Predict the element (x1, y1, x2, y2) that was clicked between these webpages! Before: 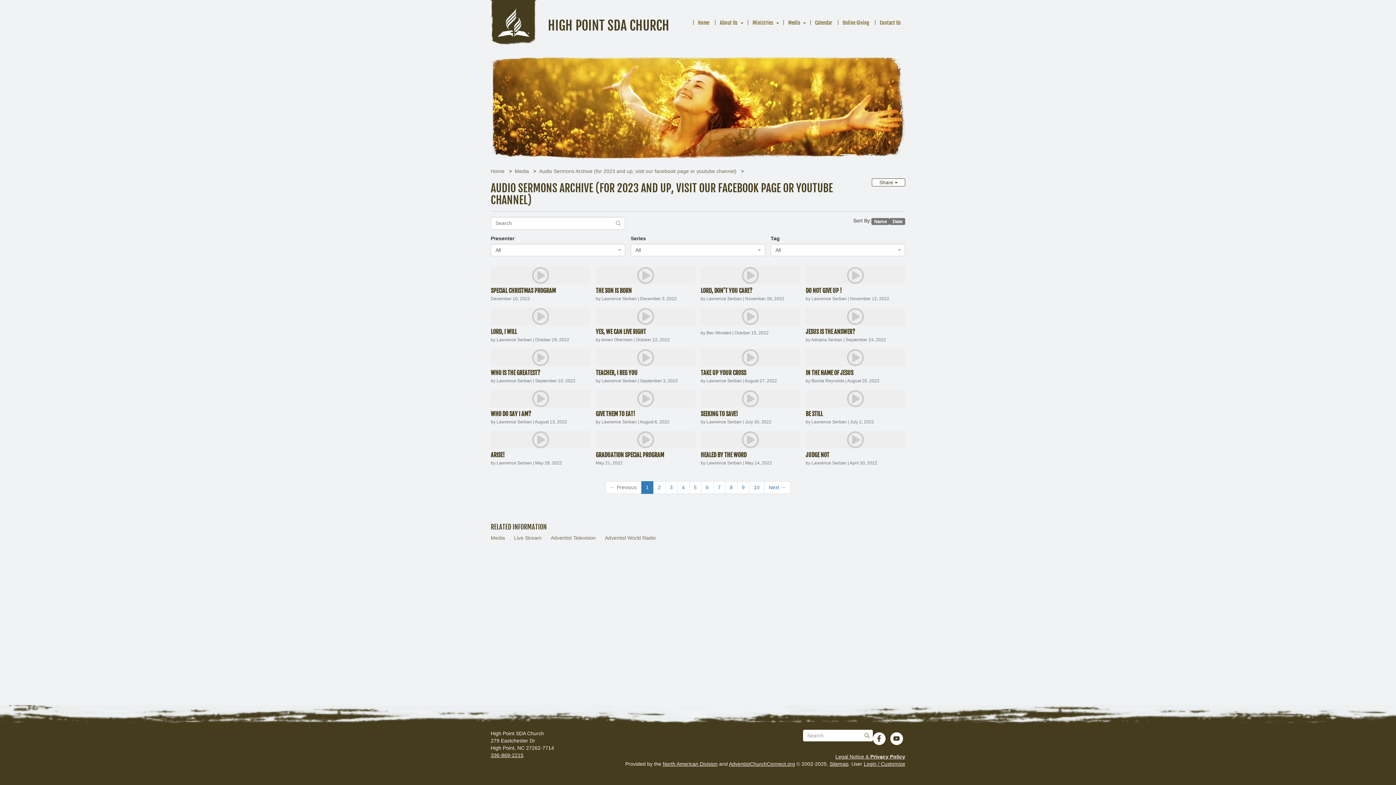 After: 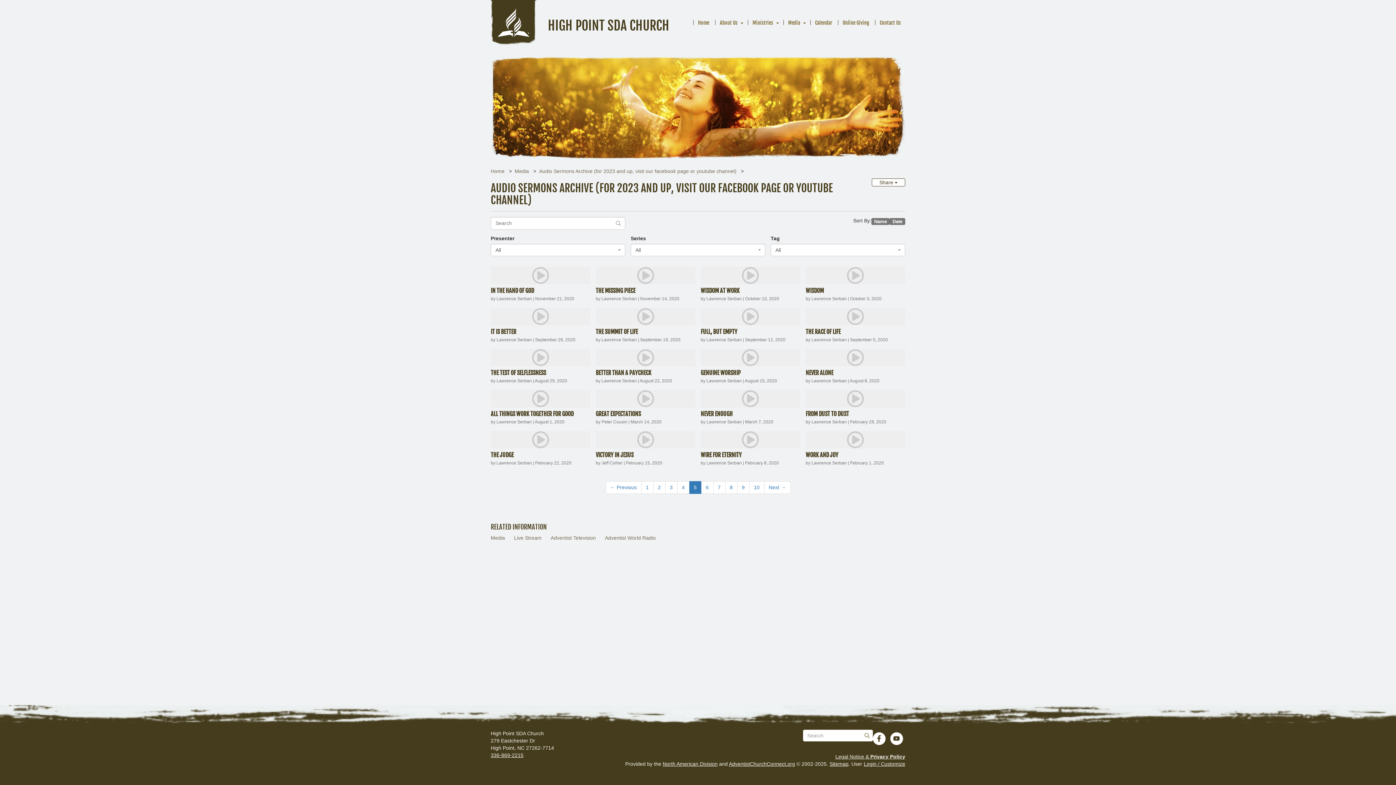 Action: label: 5 bbox: (689, 481, 701, 494)